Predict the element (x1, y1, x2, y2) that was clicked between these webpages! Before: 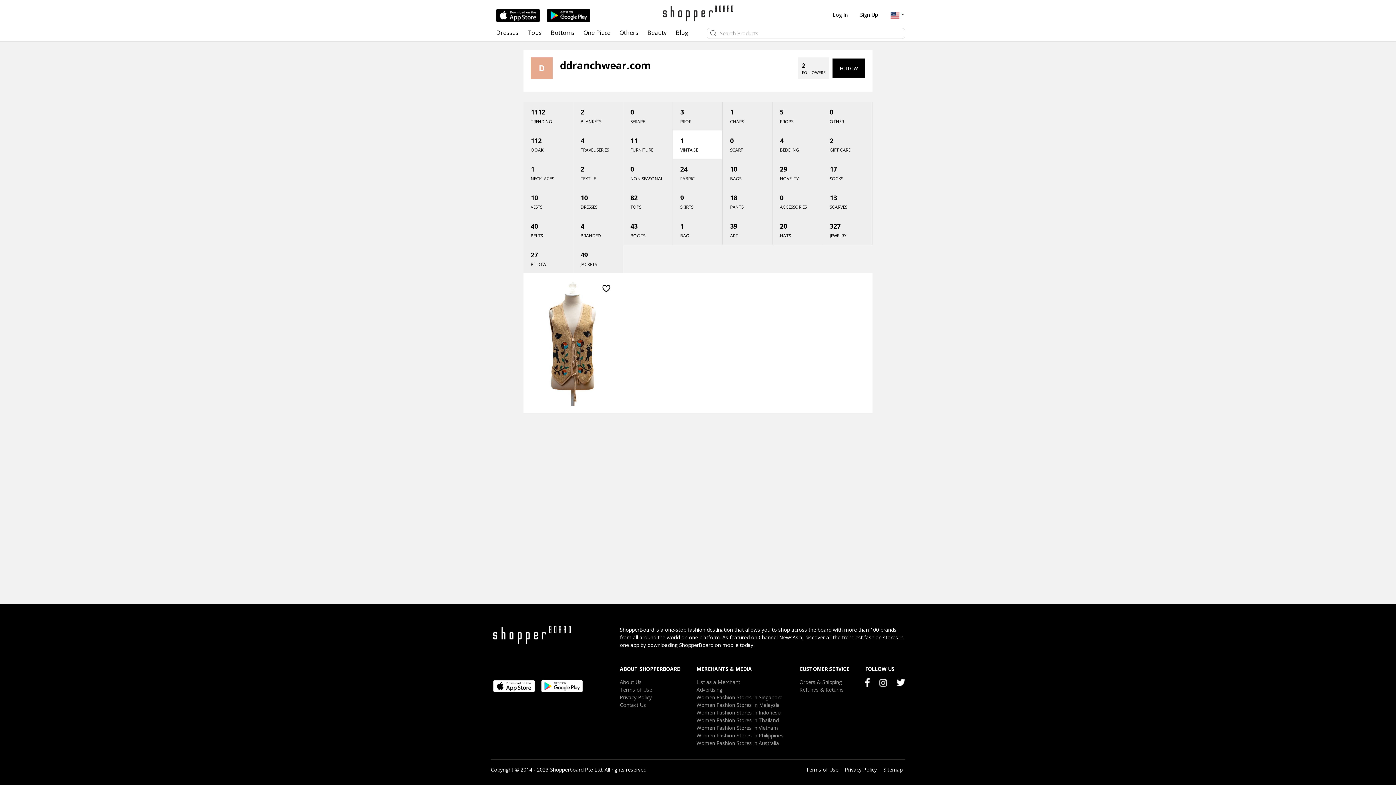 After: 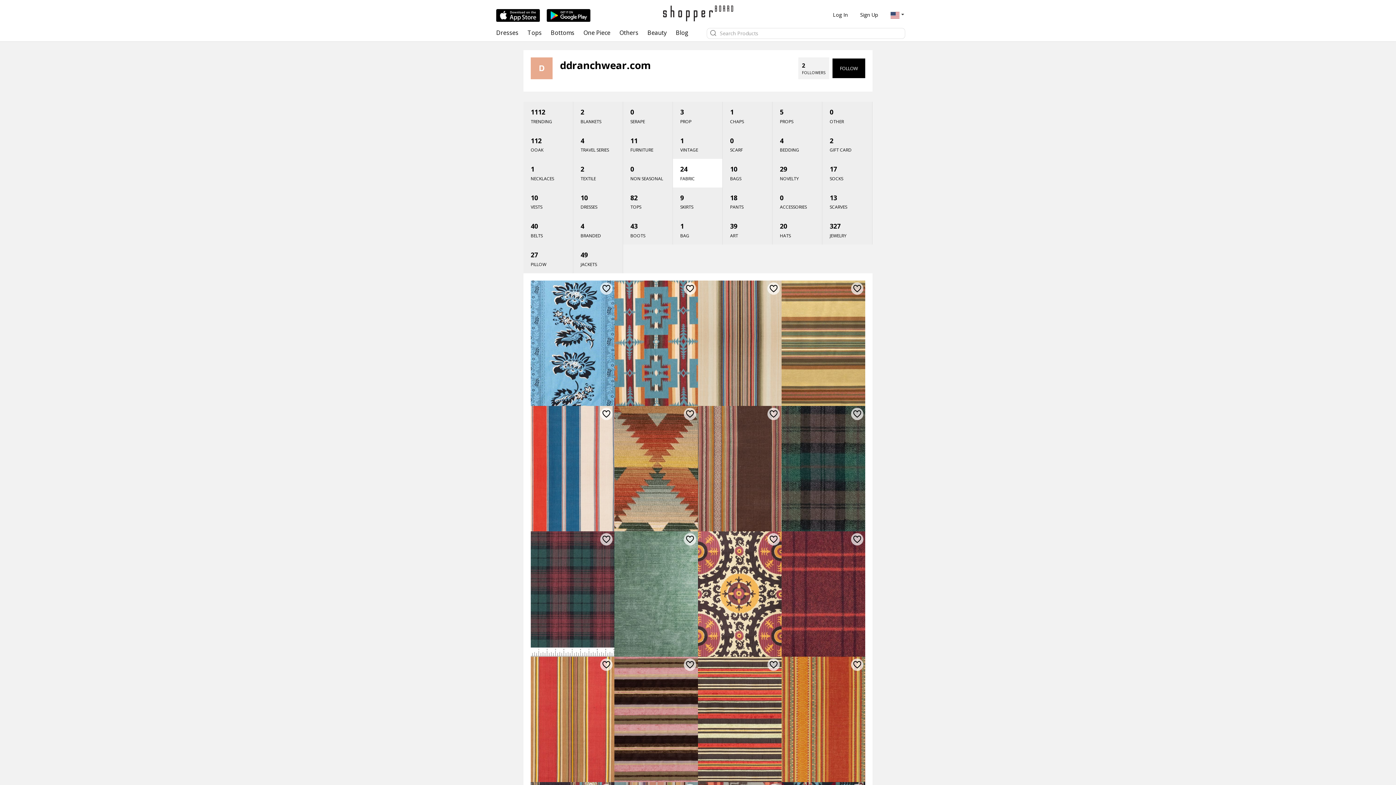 Action: label: 24
FABRIC bbox: (673, 158, 722, 187)